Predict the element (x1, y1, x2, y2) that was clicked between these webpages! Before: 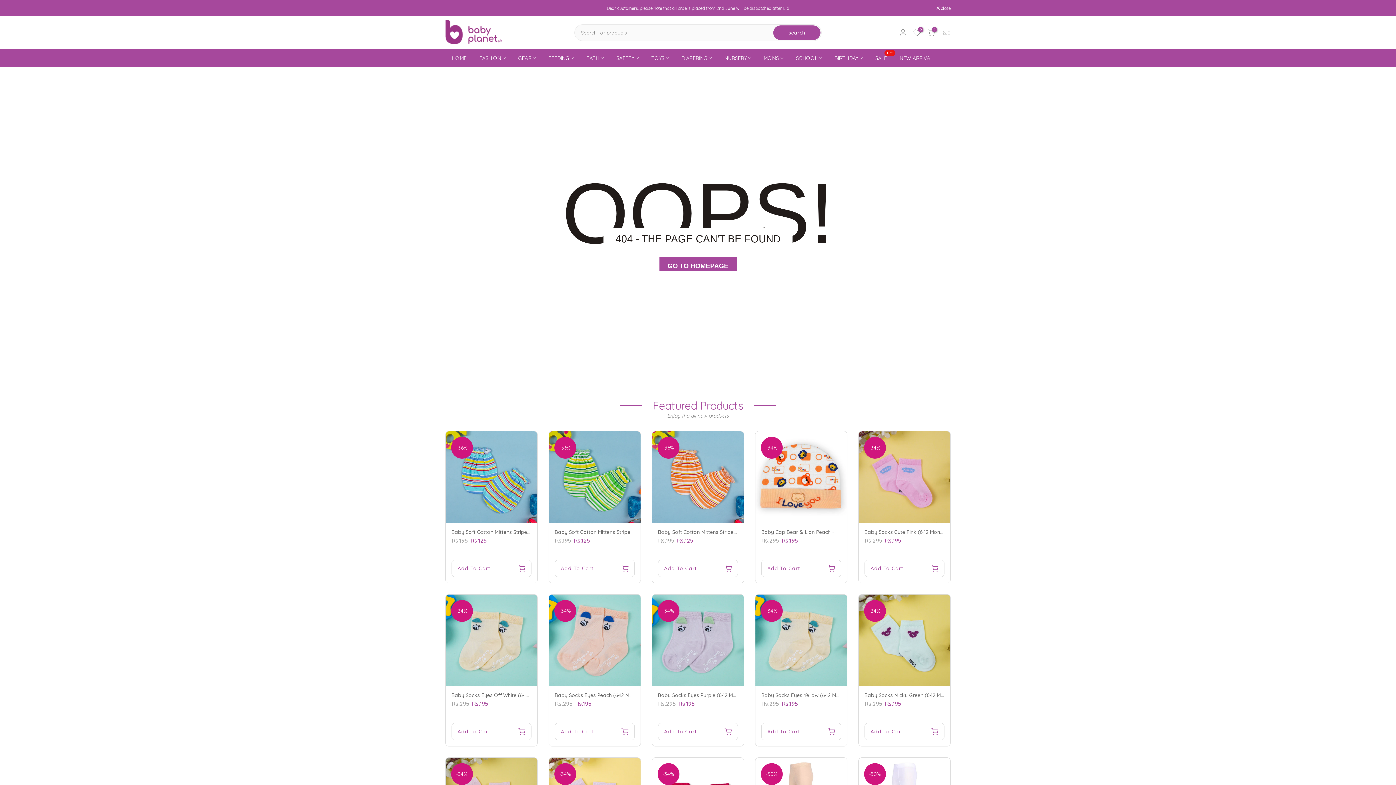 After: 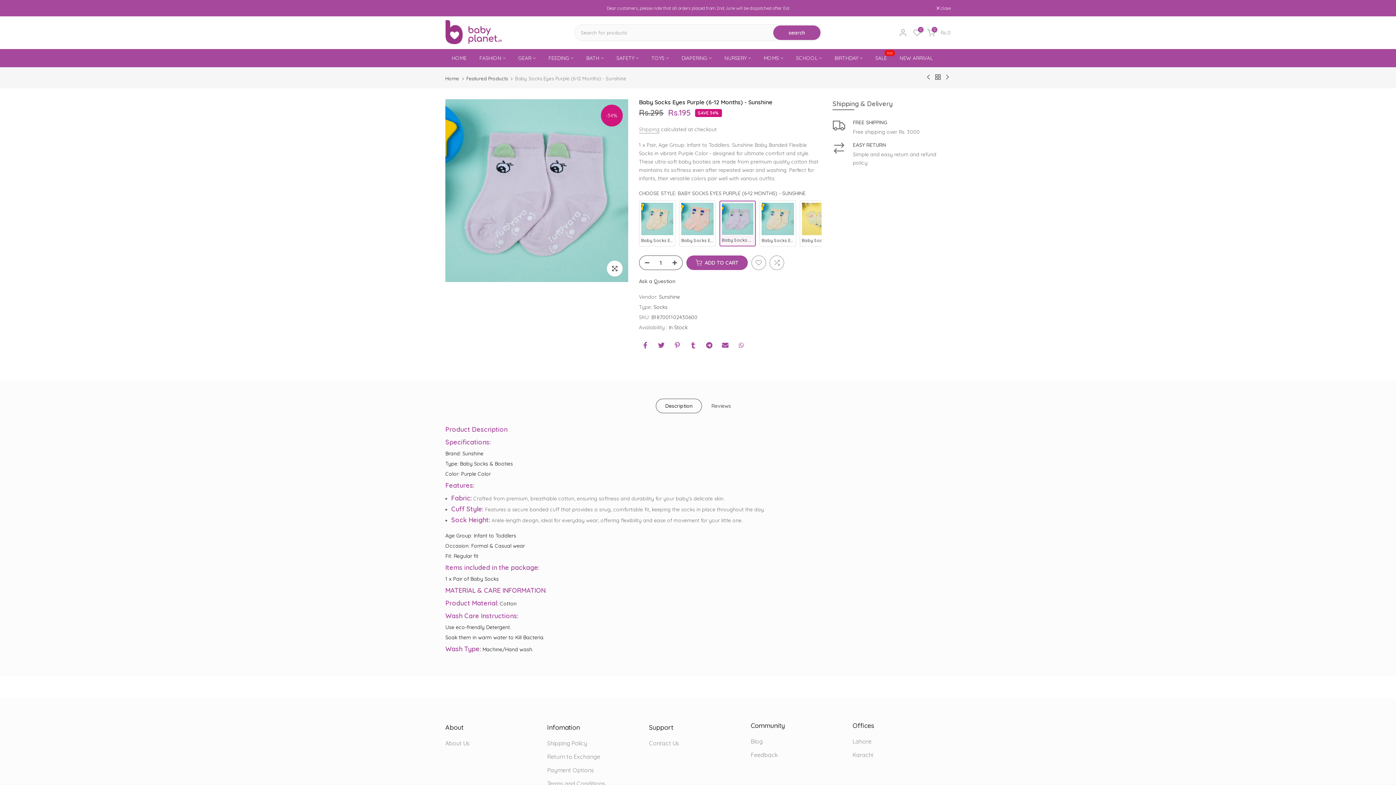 Action: label: Baby Socks Eyes Purple (6-12 Months) - Sunshine bbox: (658, 692, 774, 698)